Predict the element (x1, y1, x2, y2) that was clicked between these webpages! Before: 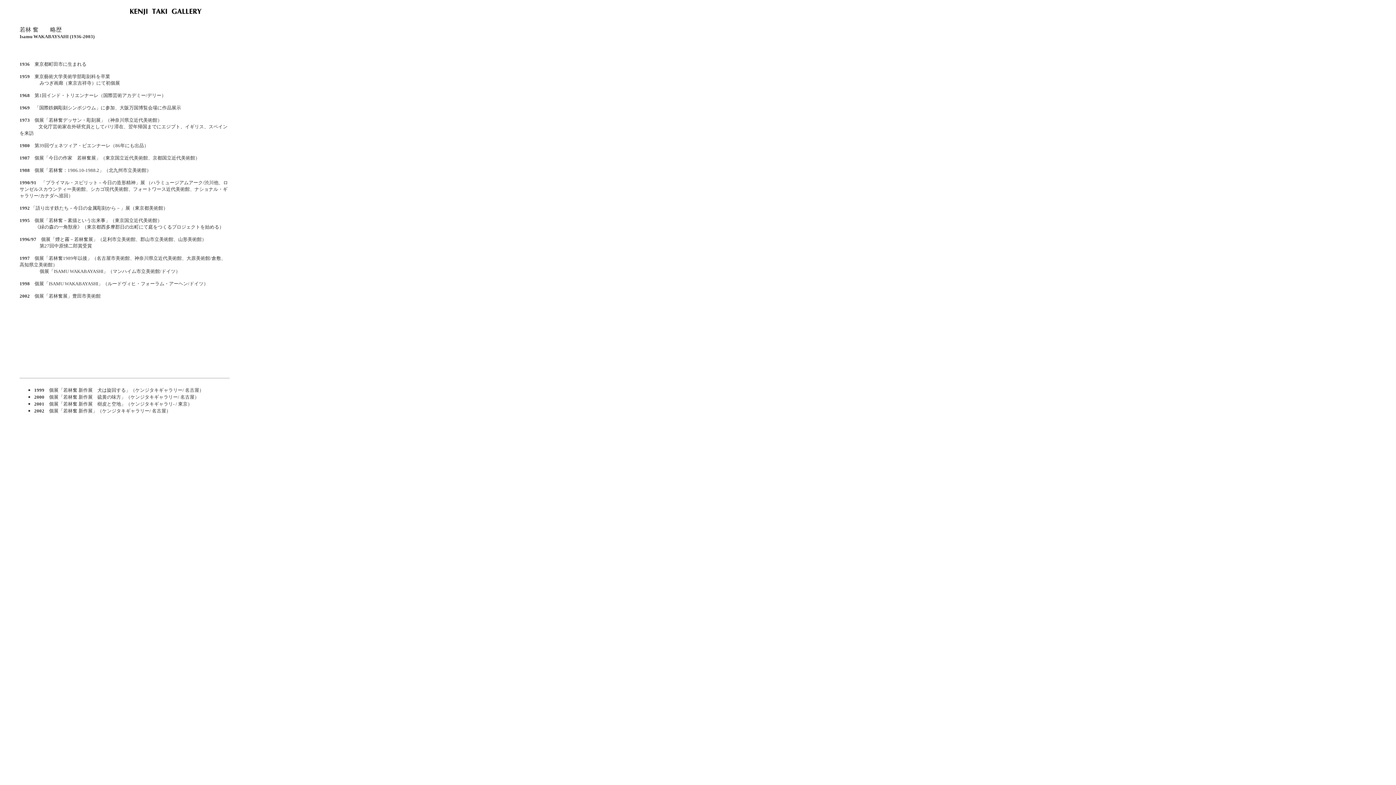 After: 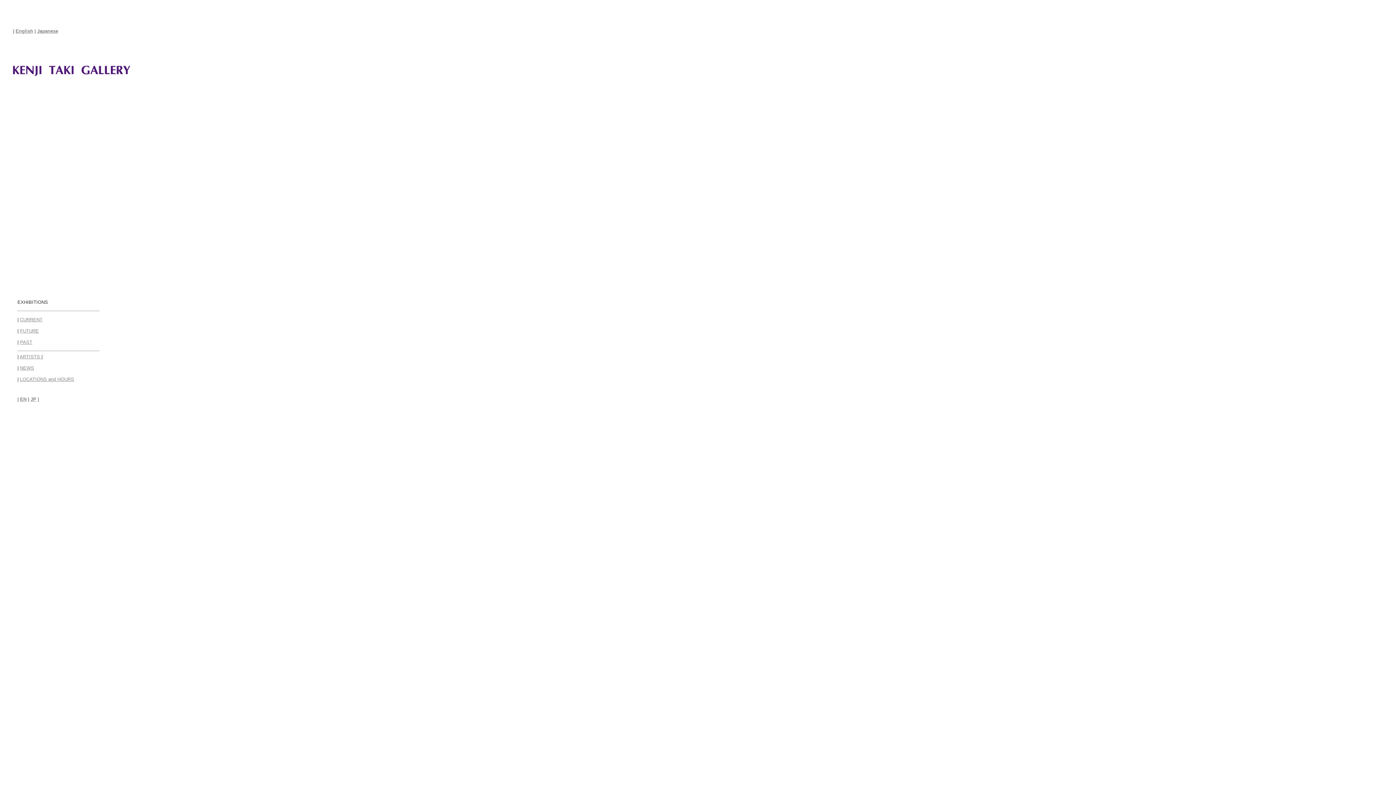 Action: bbox: (130, 9, 201, 16)